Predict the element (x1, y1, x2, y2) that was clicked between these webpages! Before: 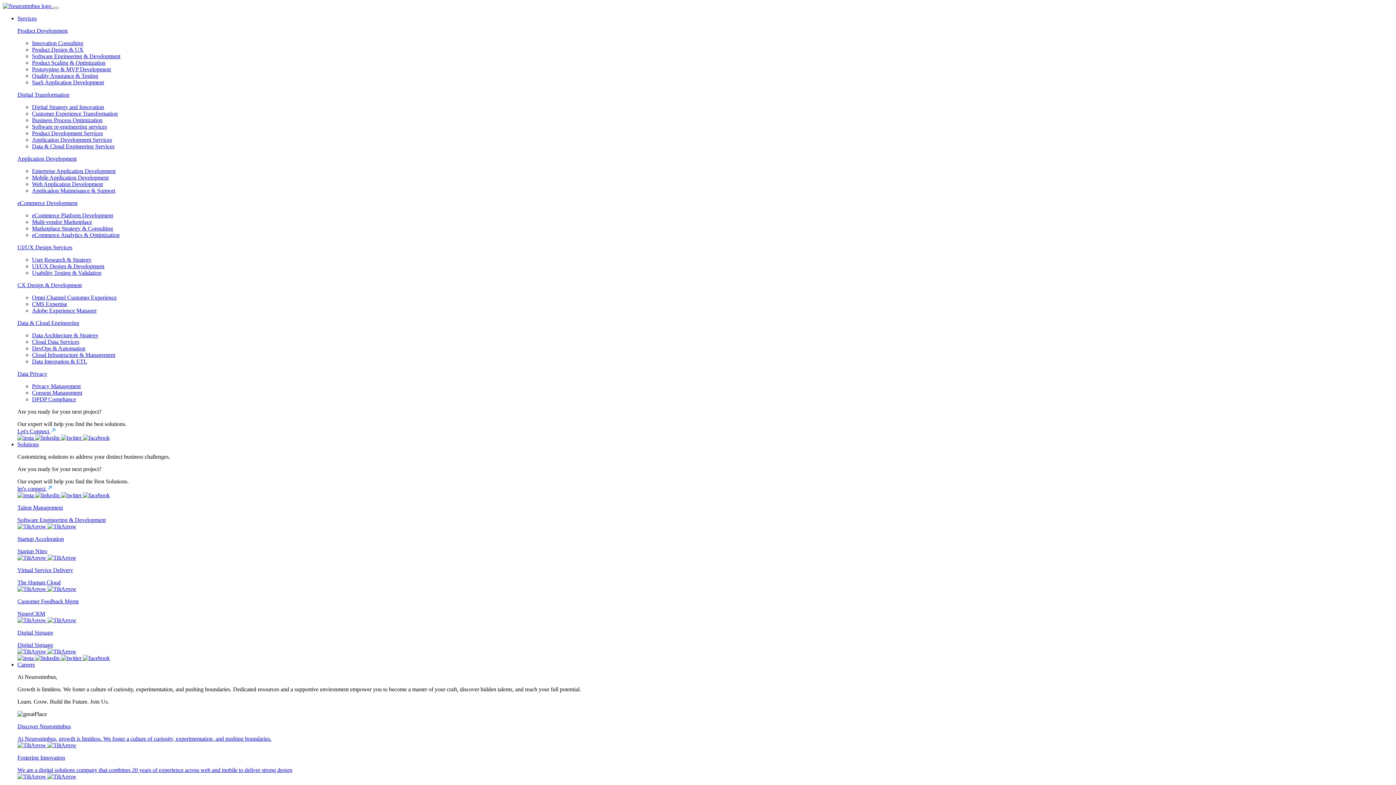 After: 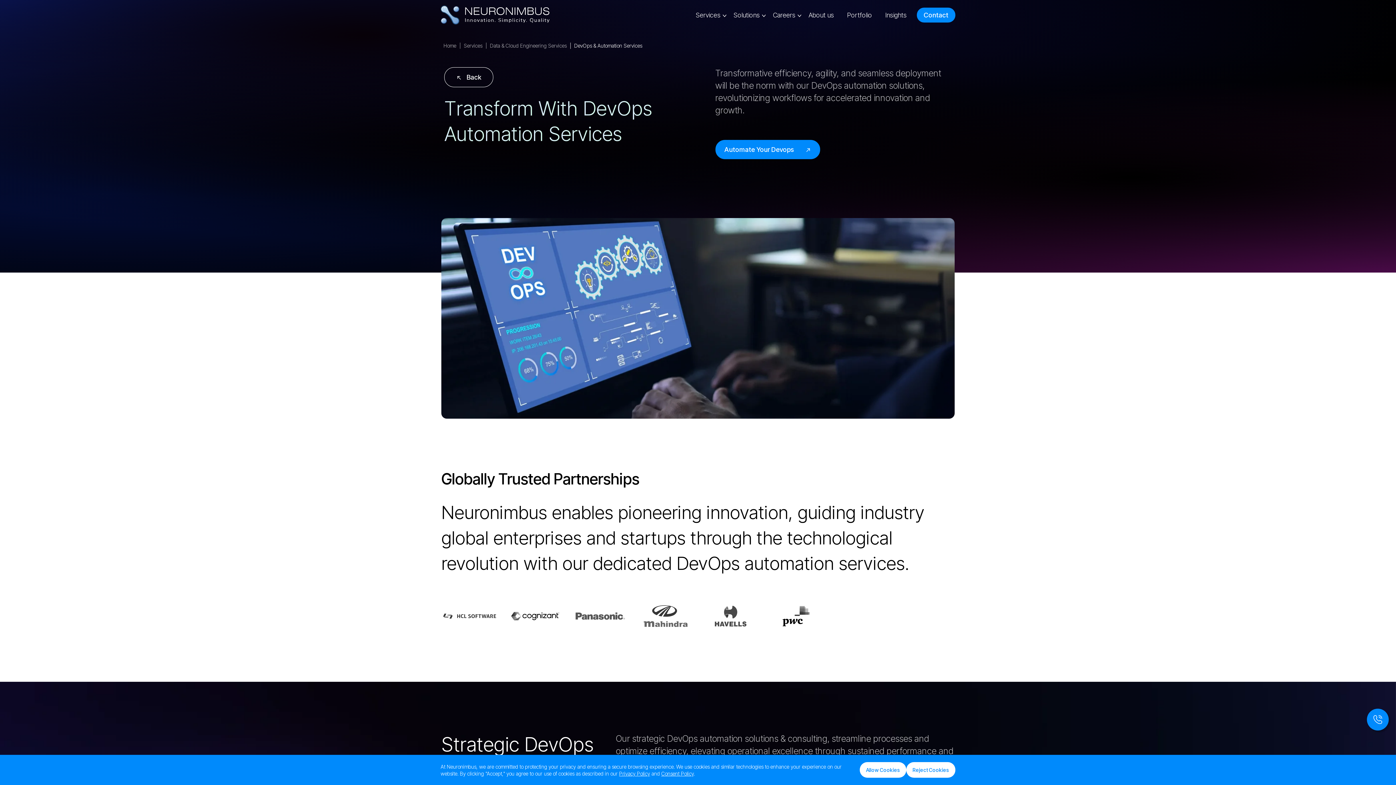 Action: bbox: (32, 345, 85, 351) label: DevOps & Automation